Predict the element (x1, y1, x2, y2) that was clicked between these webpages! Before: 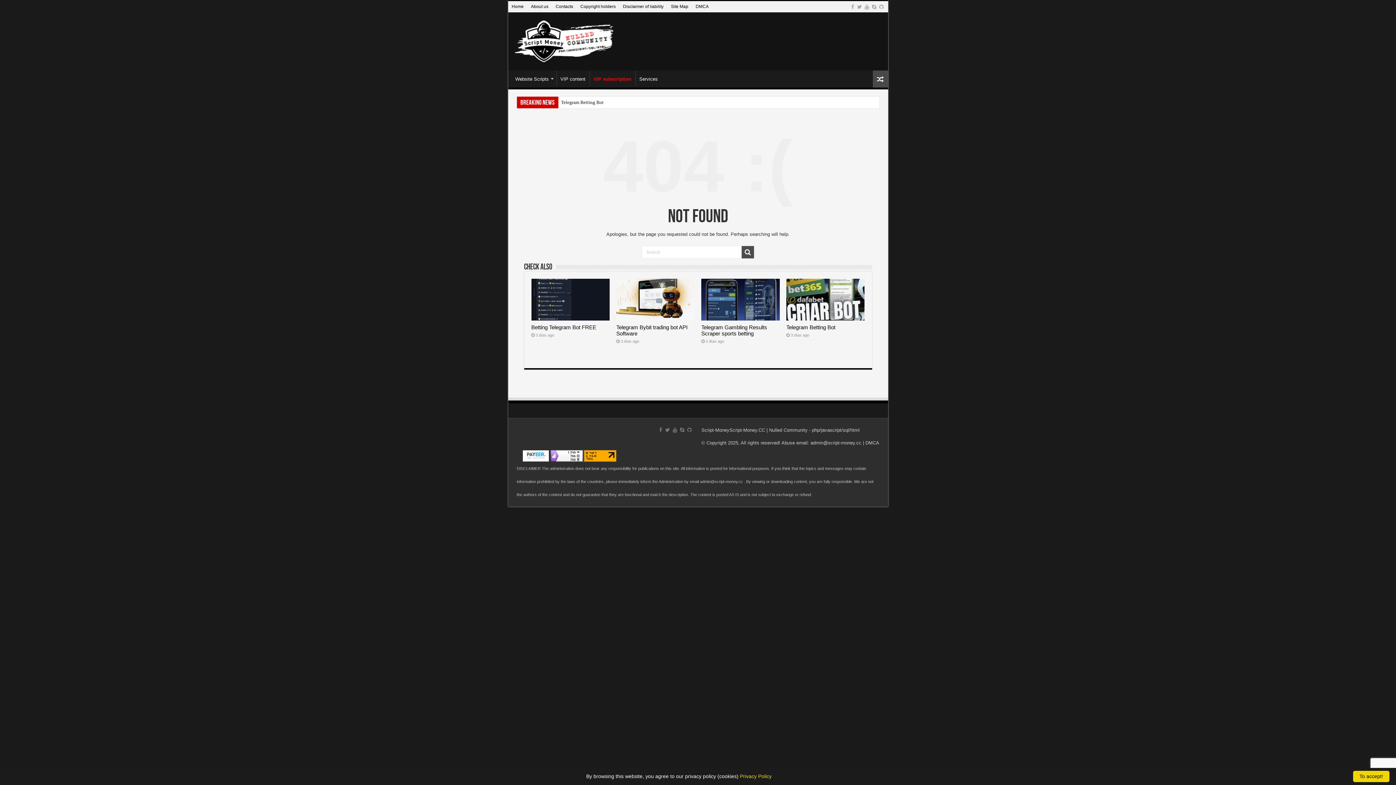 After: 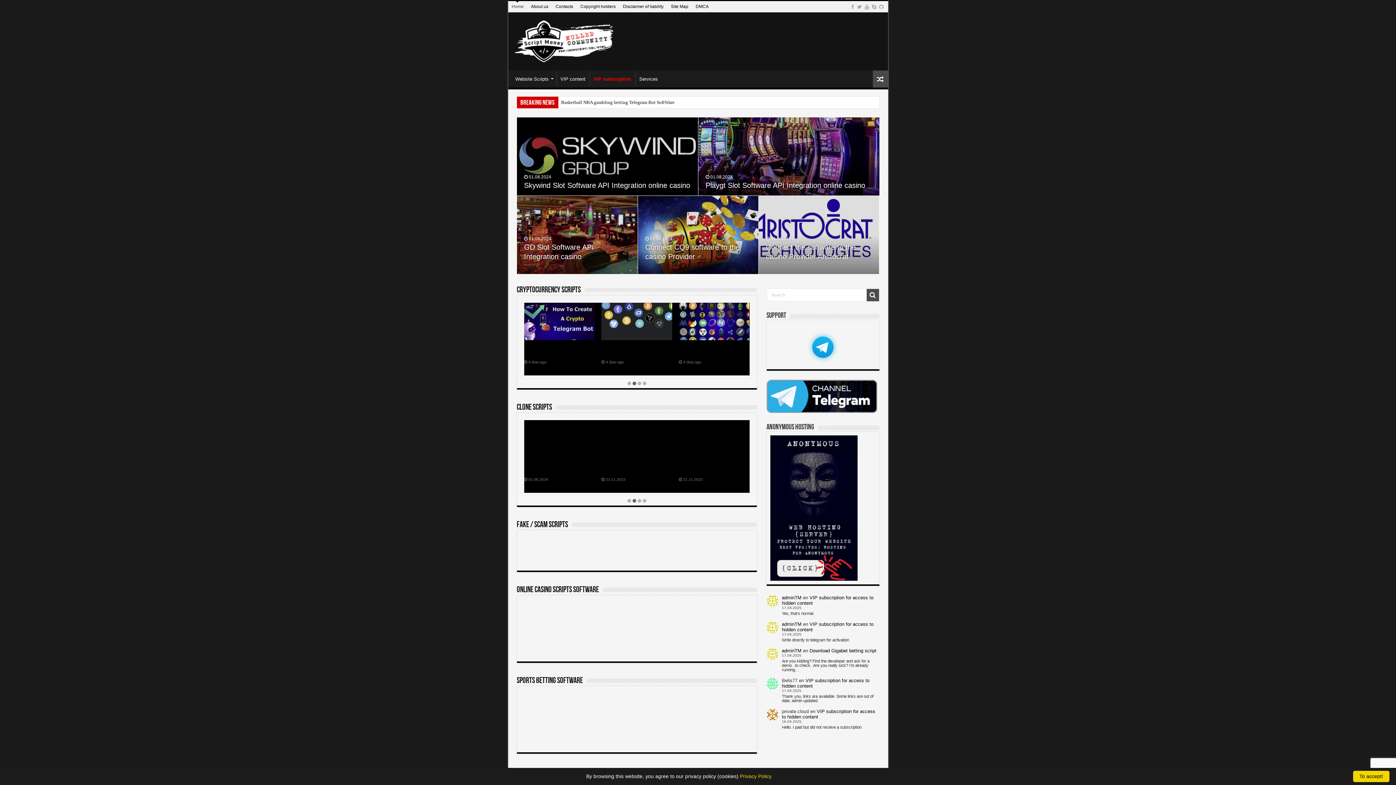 Action: label: Script-Money.CC bbox: (729, 427, 765, 433)